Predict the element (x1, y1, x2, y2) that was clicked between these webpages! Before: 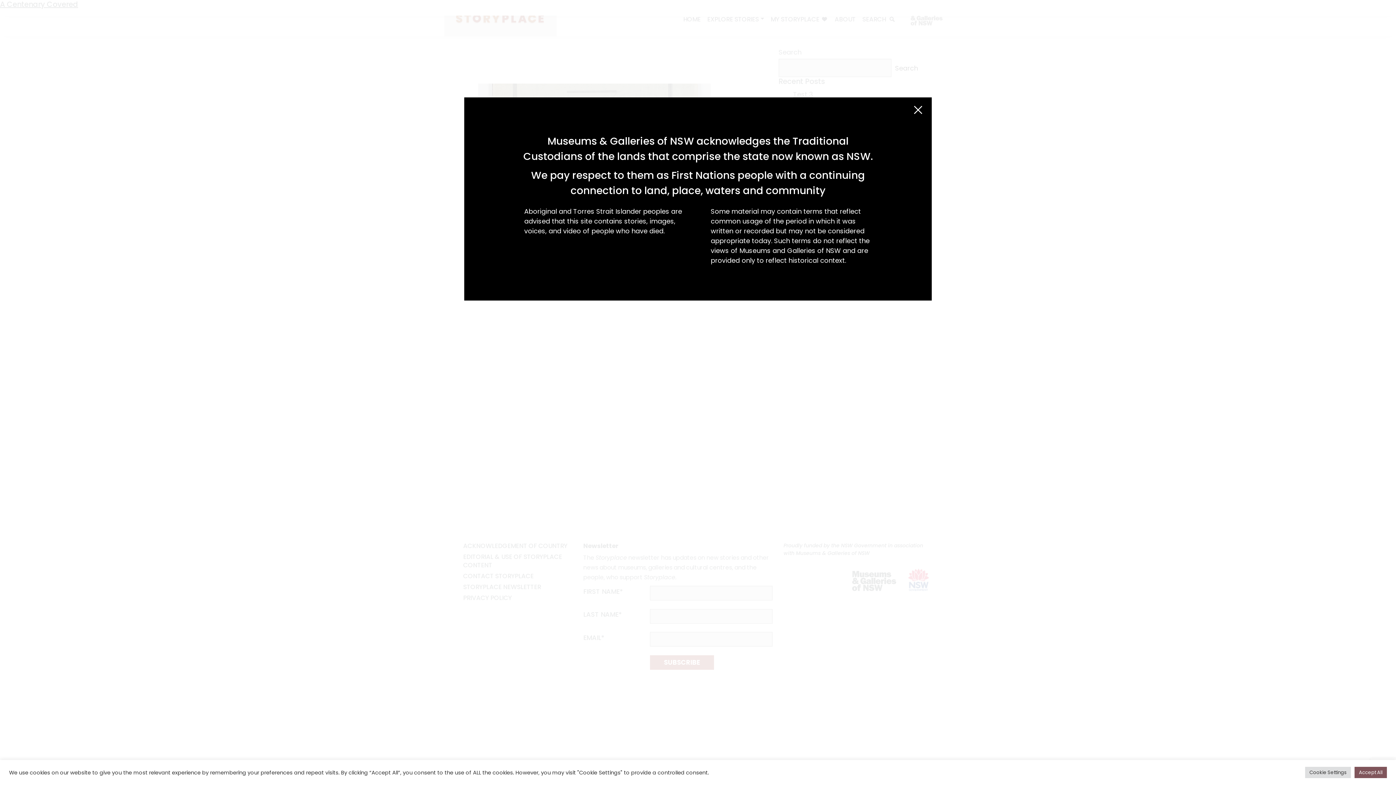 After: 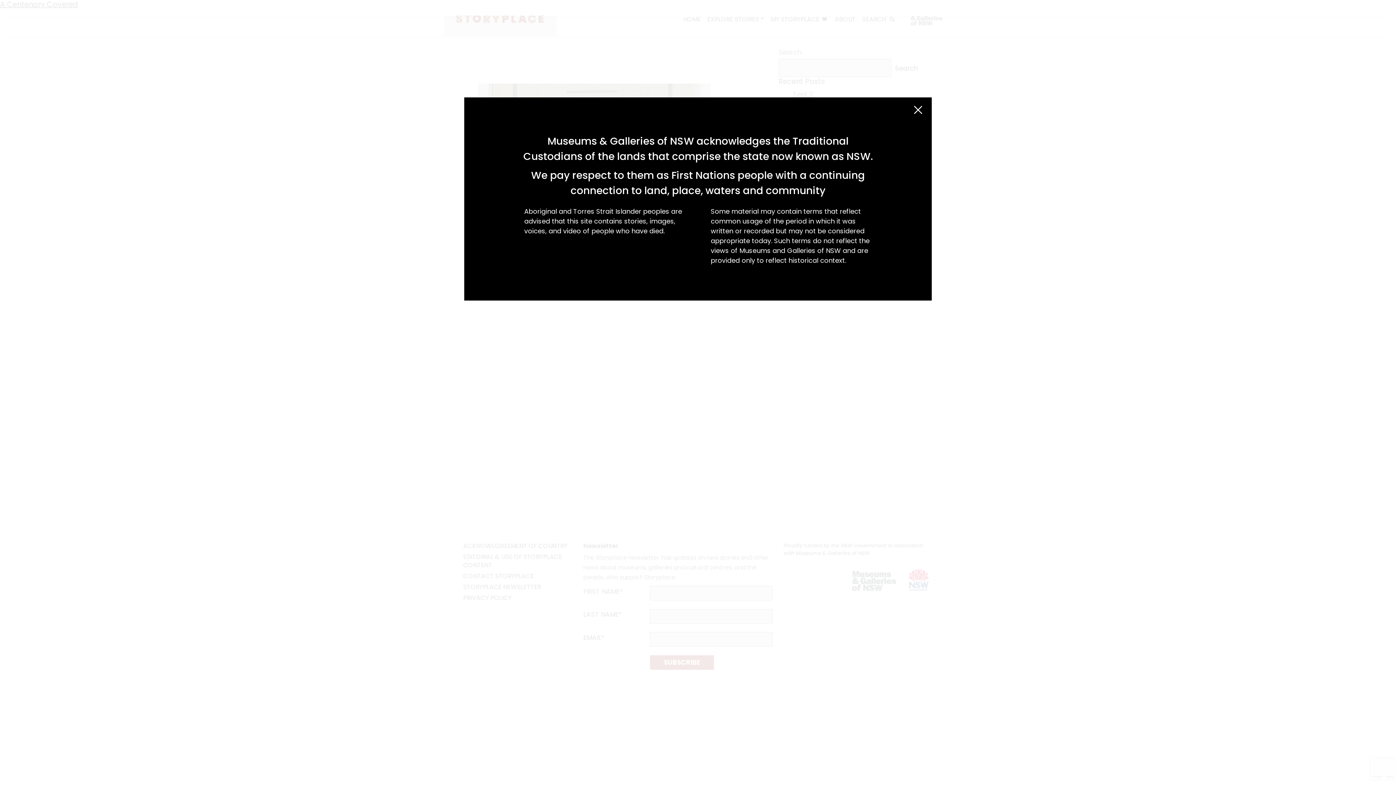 Action: label: Accept All bbox: (1354, 767, 1387, 778)